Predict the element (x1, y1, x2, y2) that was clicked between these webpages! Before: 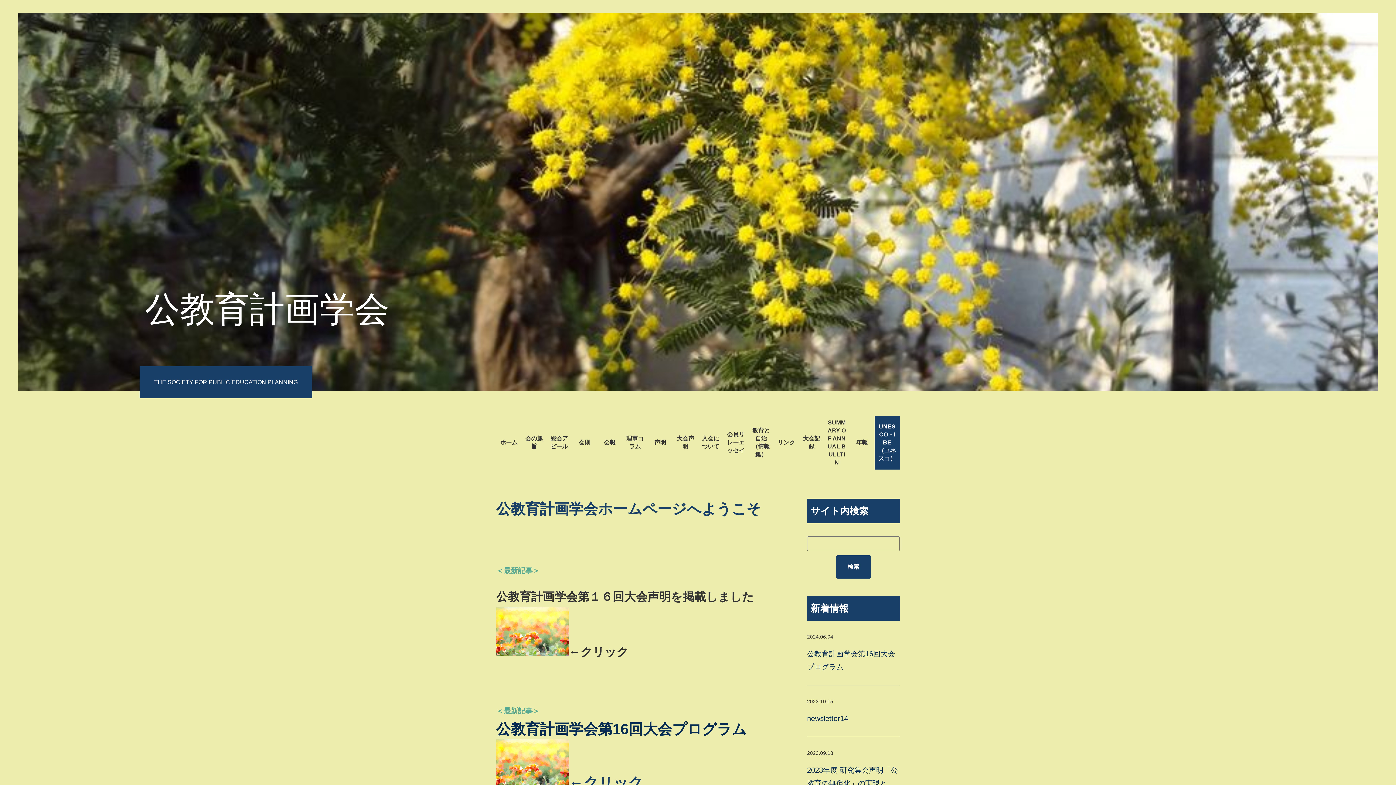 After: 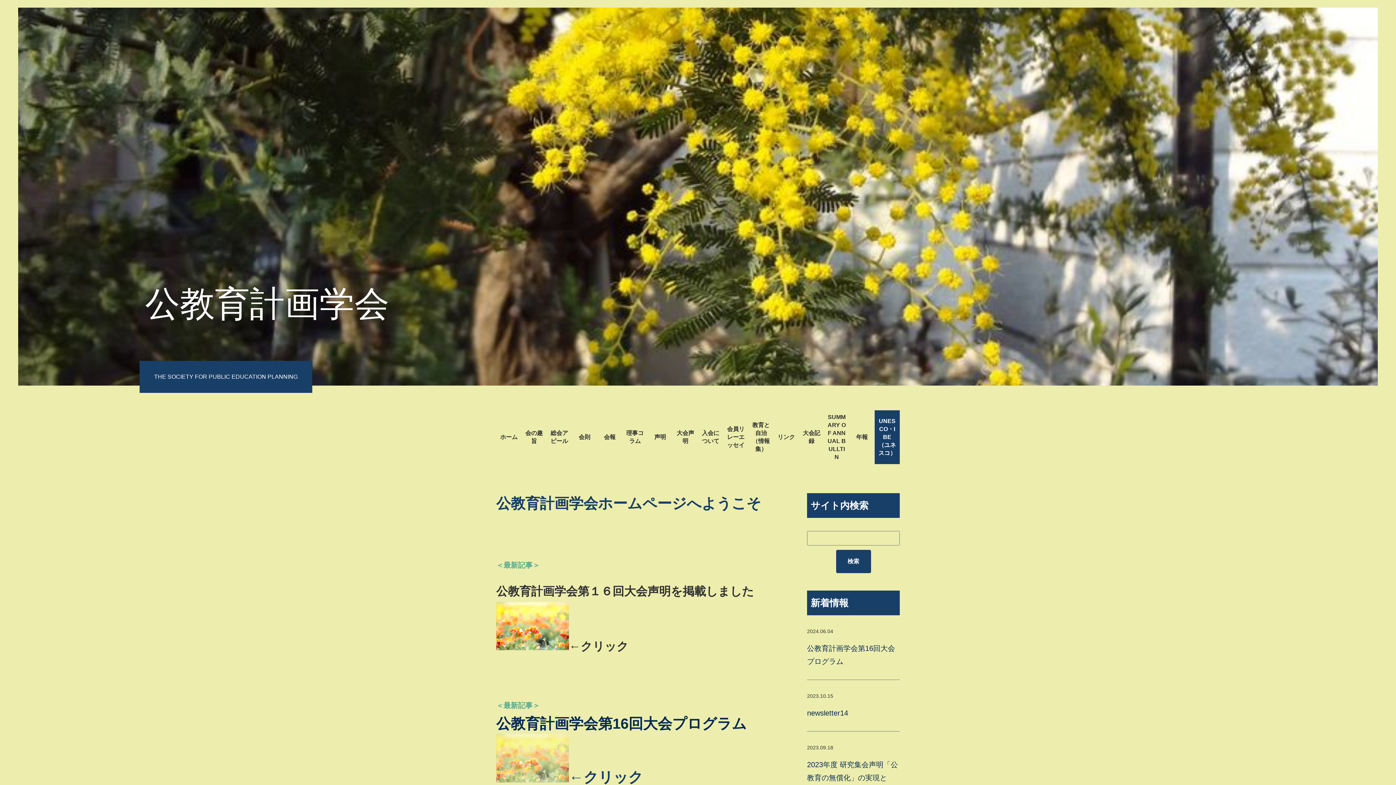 Action: bbox: (496, 775, 569, 791)